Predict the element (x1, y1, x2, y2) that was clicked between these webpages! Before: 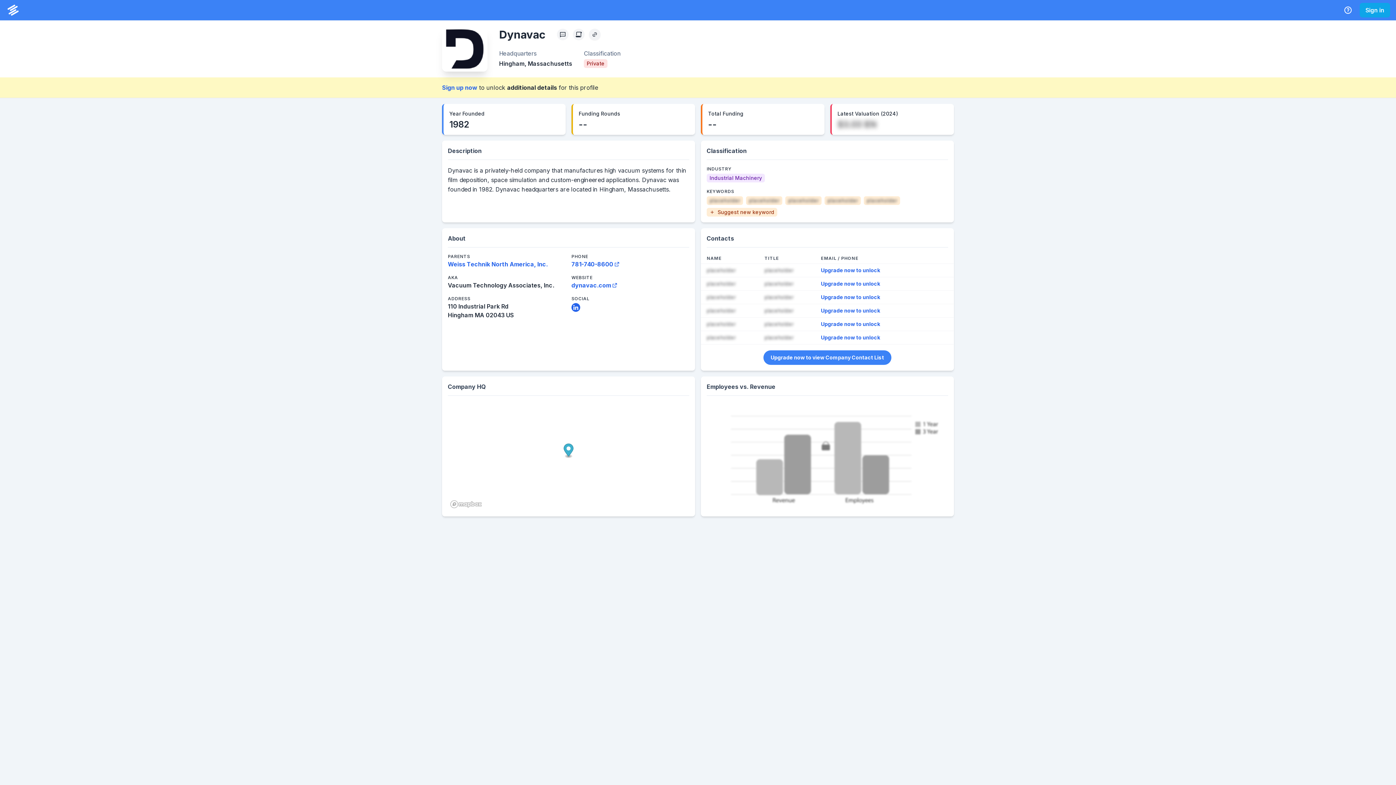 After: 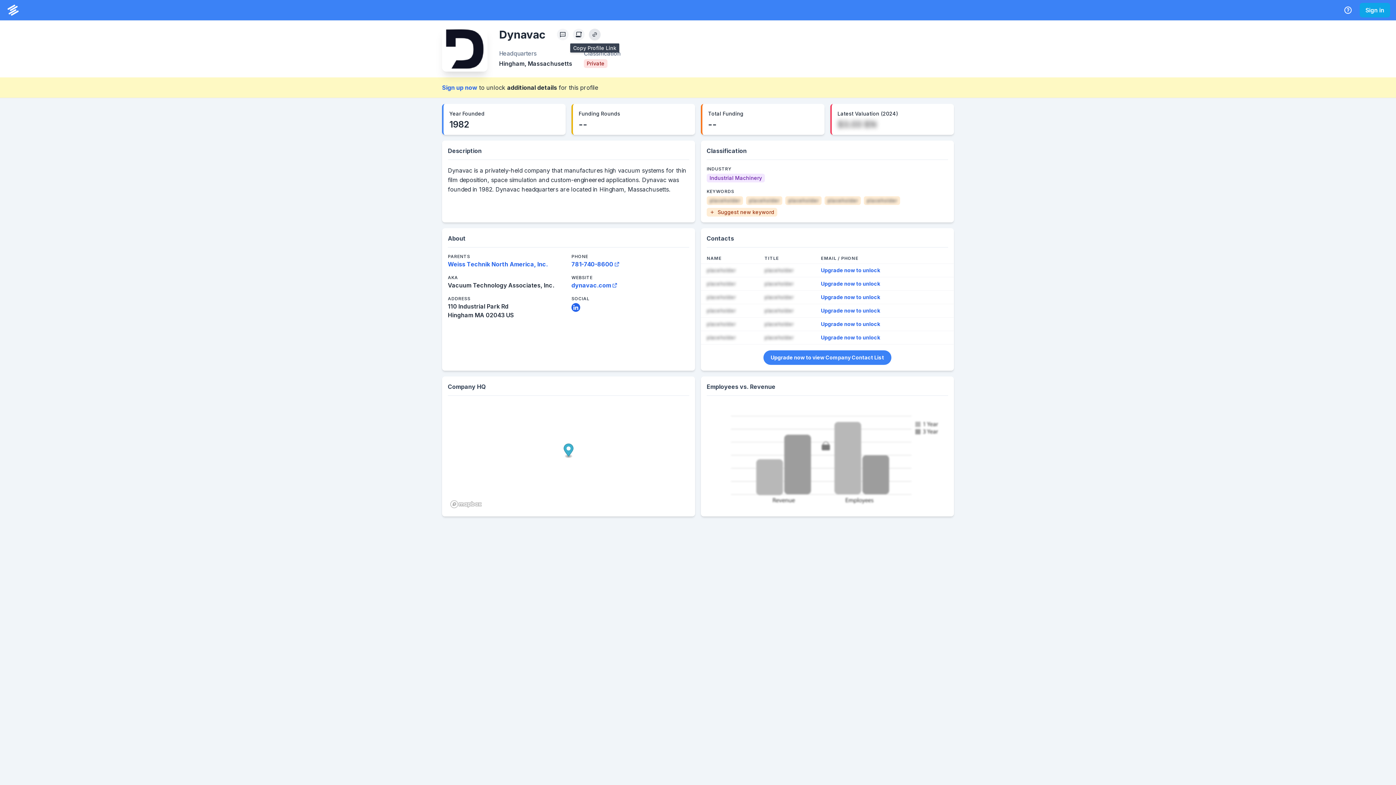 Action: label: Copy Profile Link bbox: (589, 28, 600, 40)